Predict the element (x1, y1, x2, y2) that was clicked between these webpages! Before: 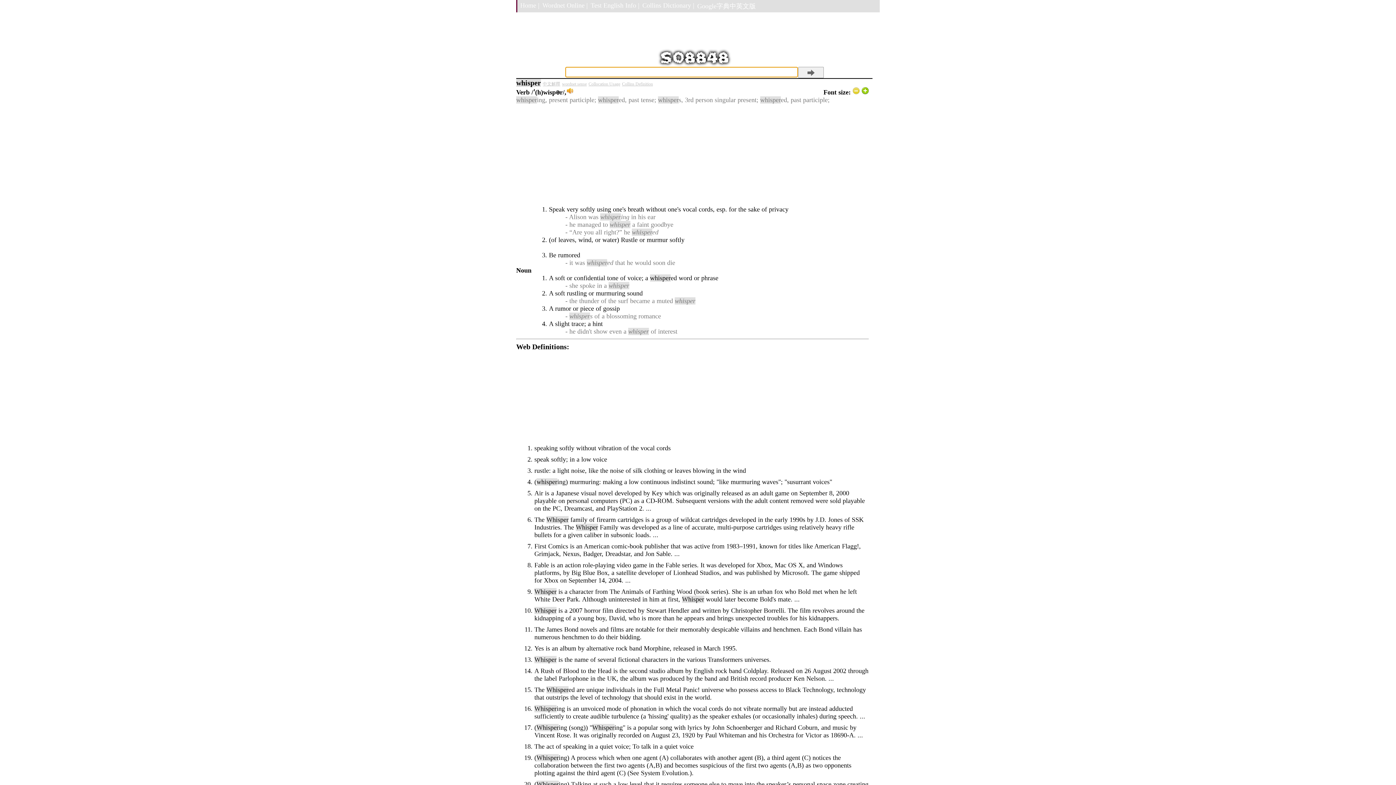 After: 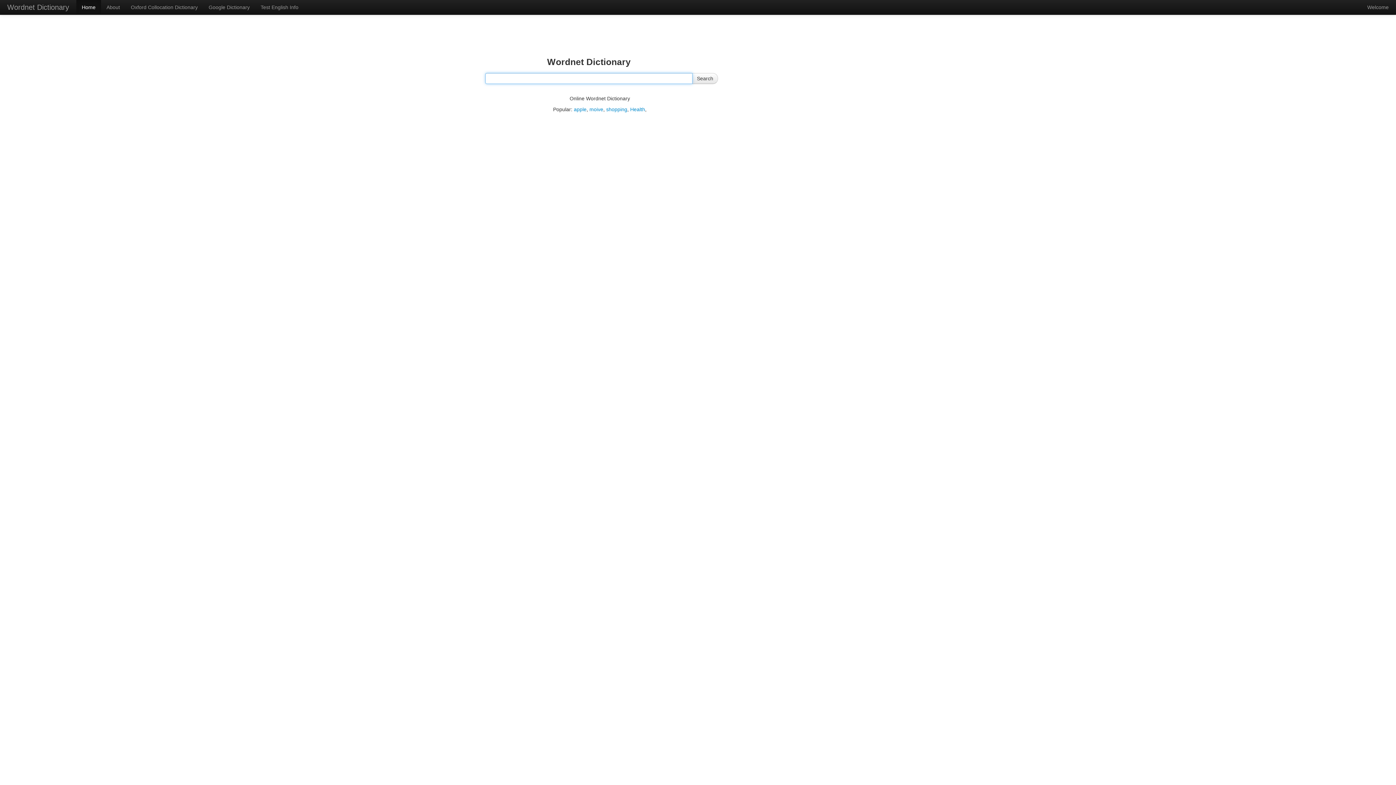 Action: bbox: (539, 0, 588, 11) label: Wordnet Online |